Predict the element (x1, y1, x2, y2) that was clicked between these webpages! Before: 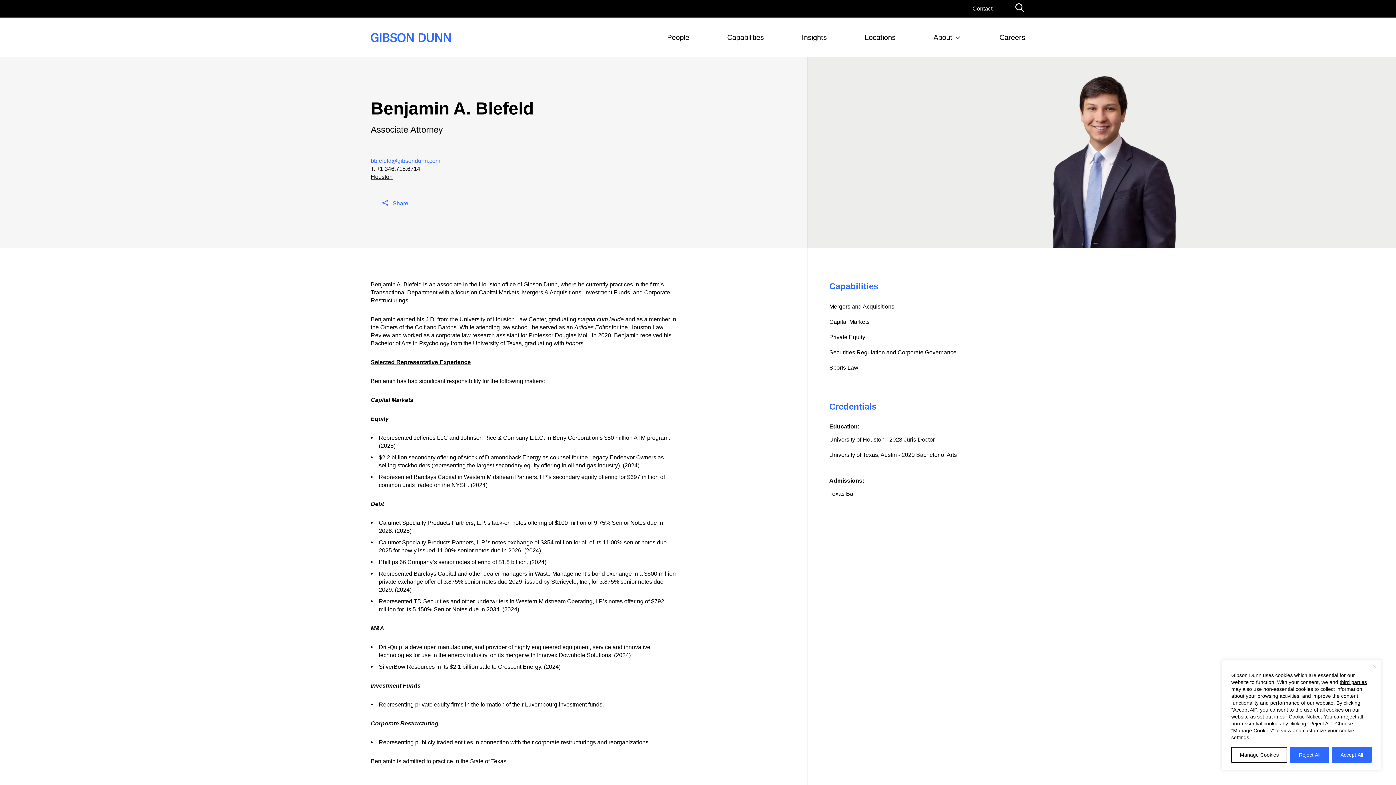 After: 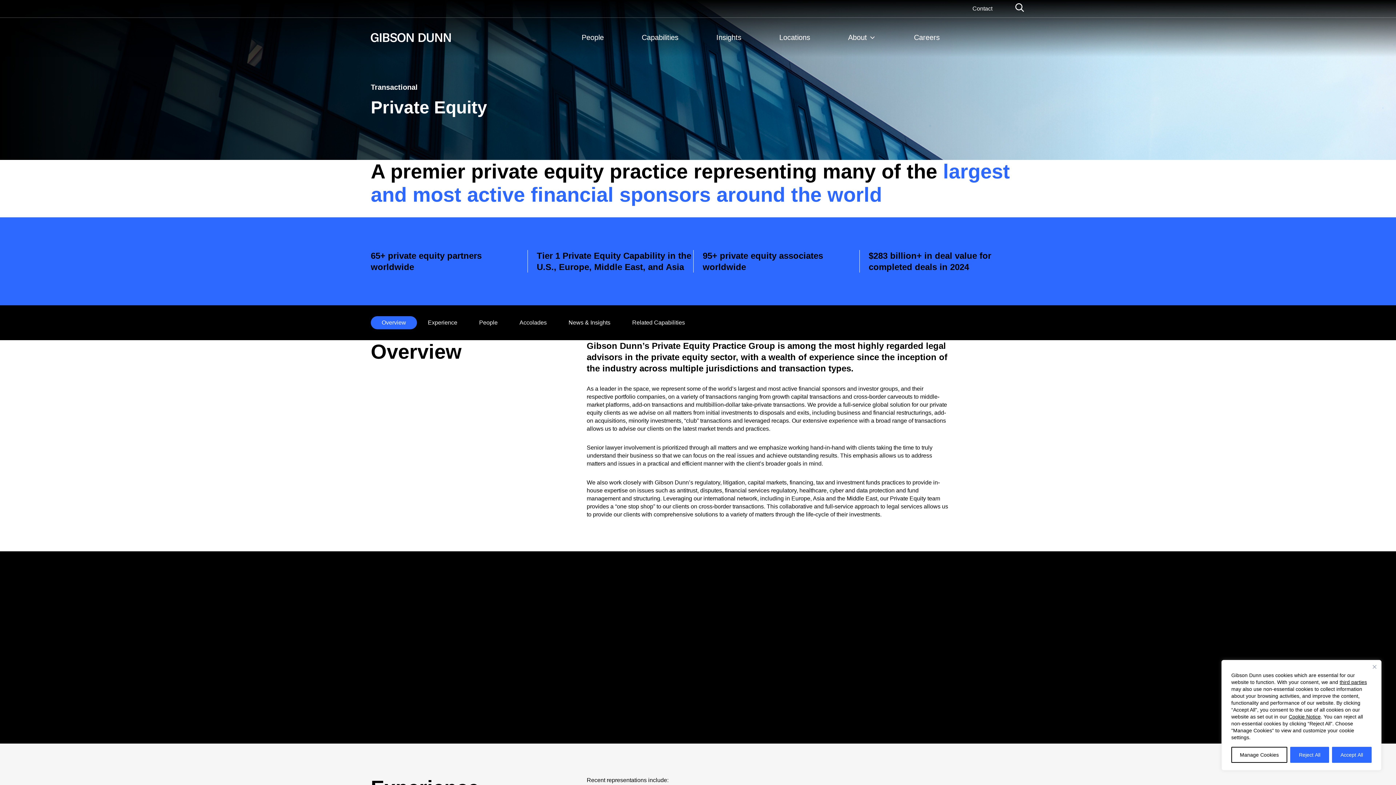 Action: label: Private Equity bbox: (829, 334, 865, 340)